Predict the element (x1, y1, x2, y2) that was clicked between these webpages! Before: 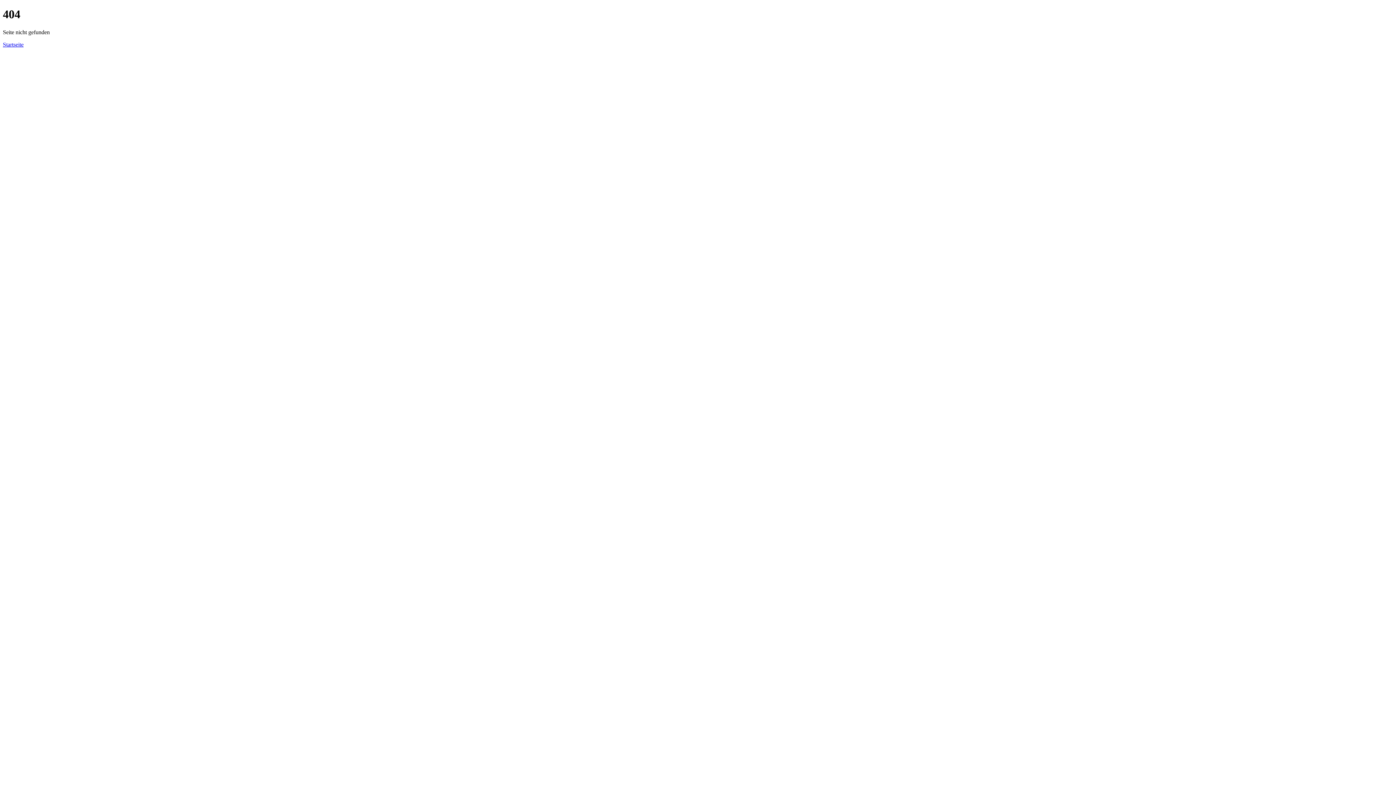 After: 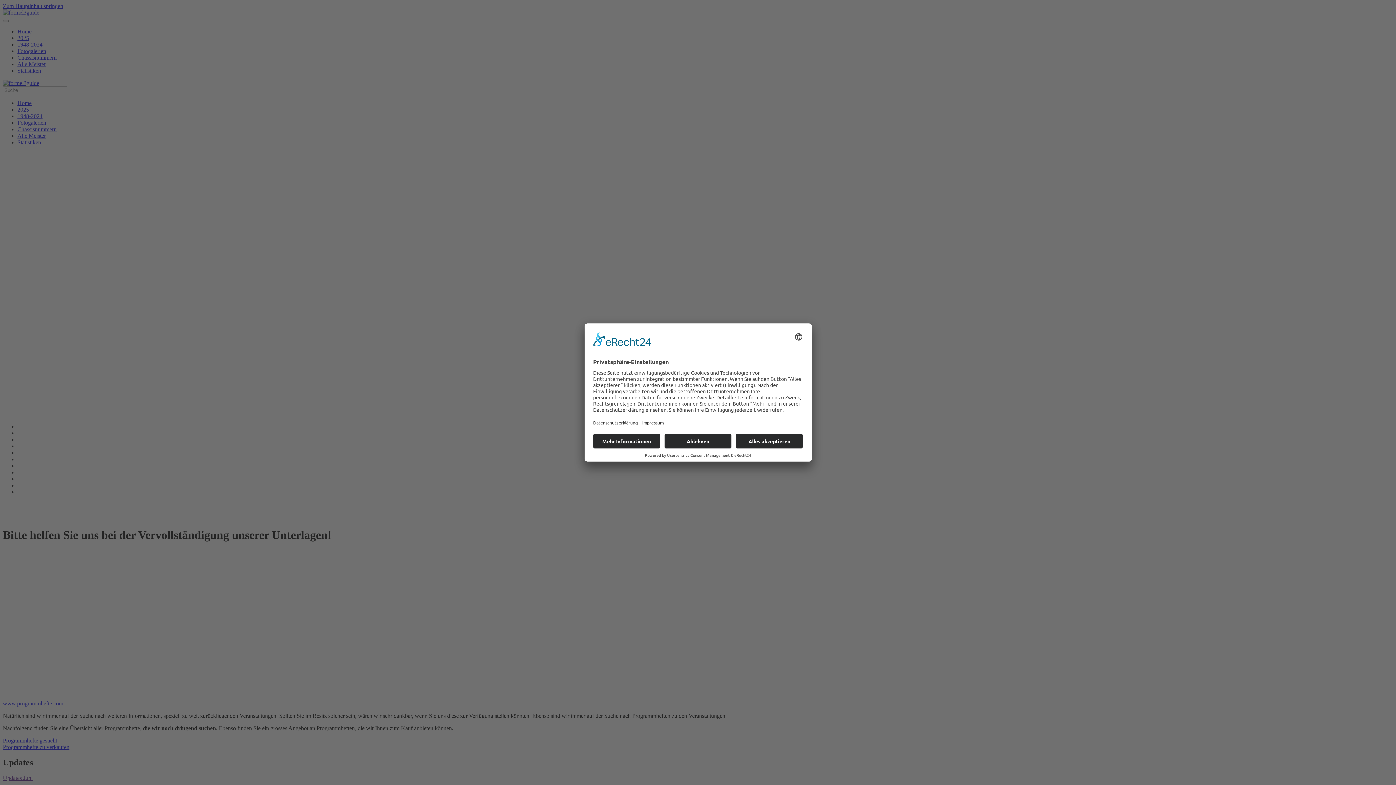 Action: label: Startseite bbox: (2, 41, 23, 47)